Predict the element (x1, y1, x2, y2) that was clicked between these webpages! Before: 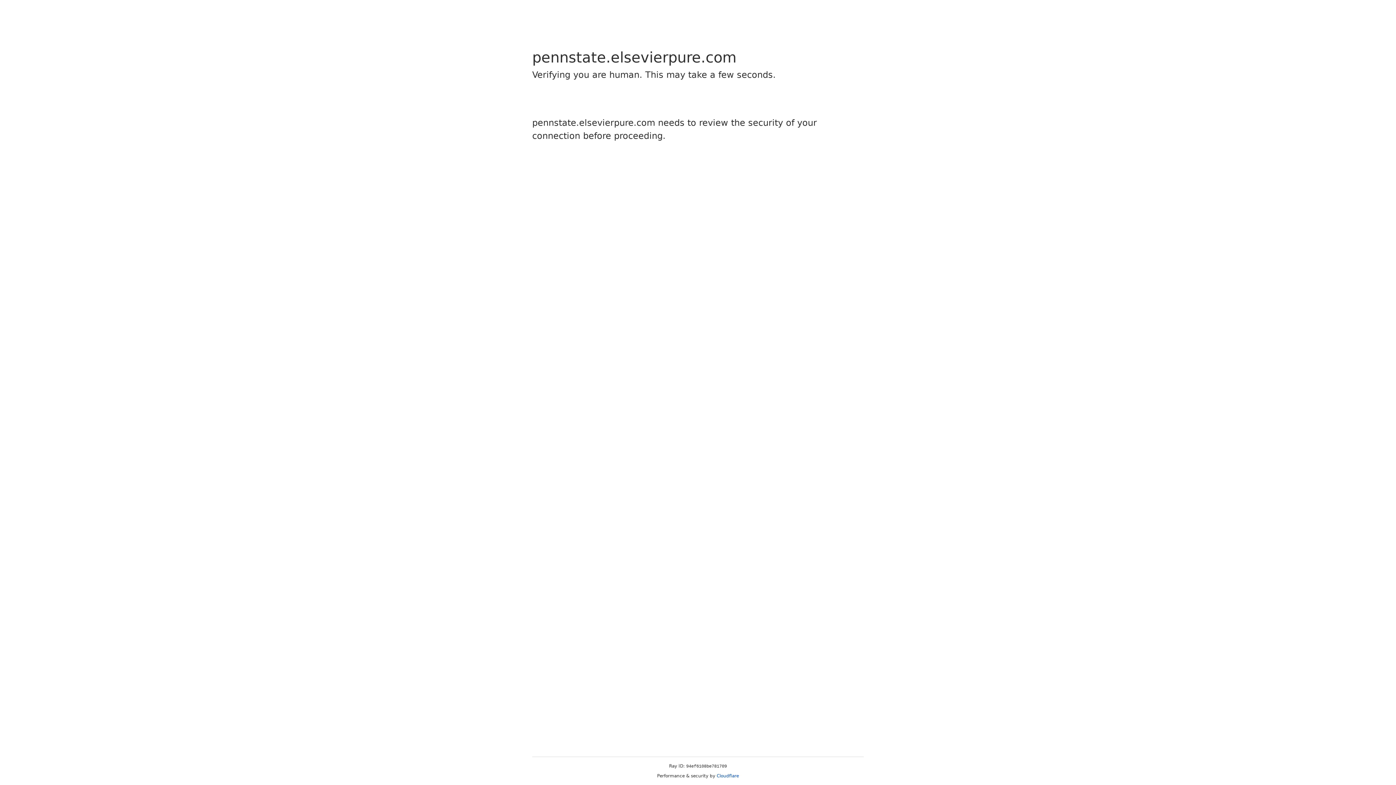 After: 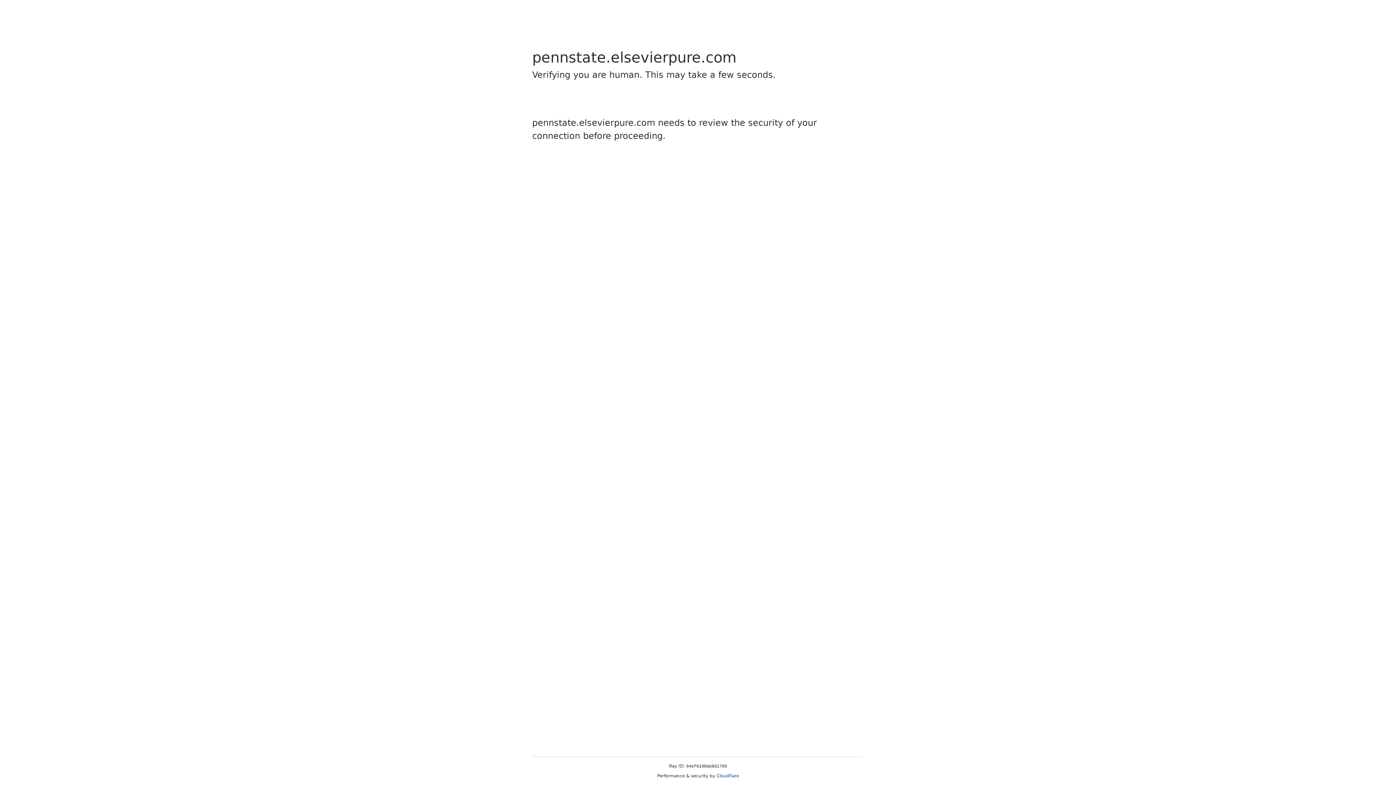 Action: bbox: (716, 773, 739, 778) label: Cloudflare